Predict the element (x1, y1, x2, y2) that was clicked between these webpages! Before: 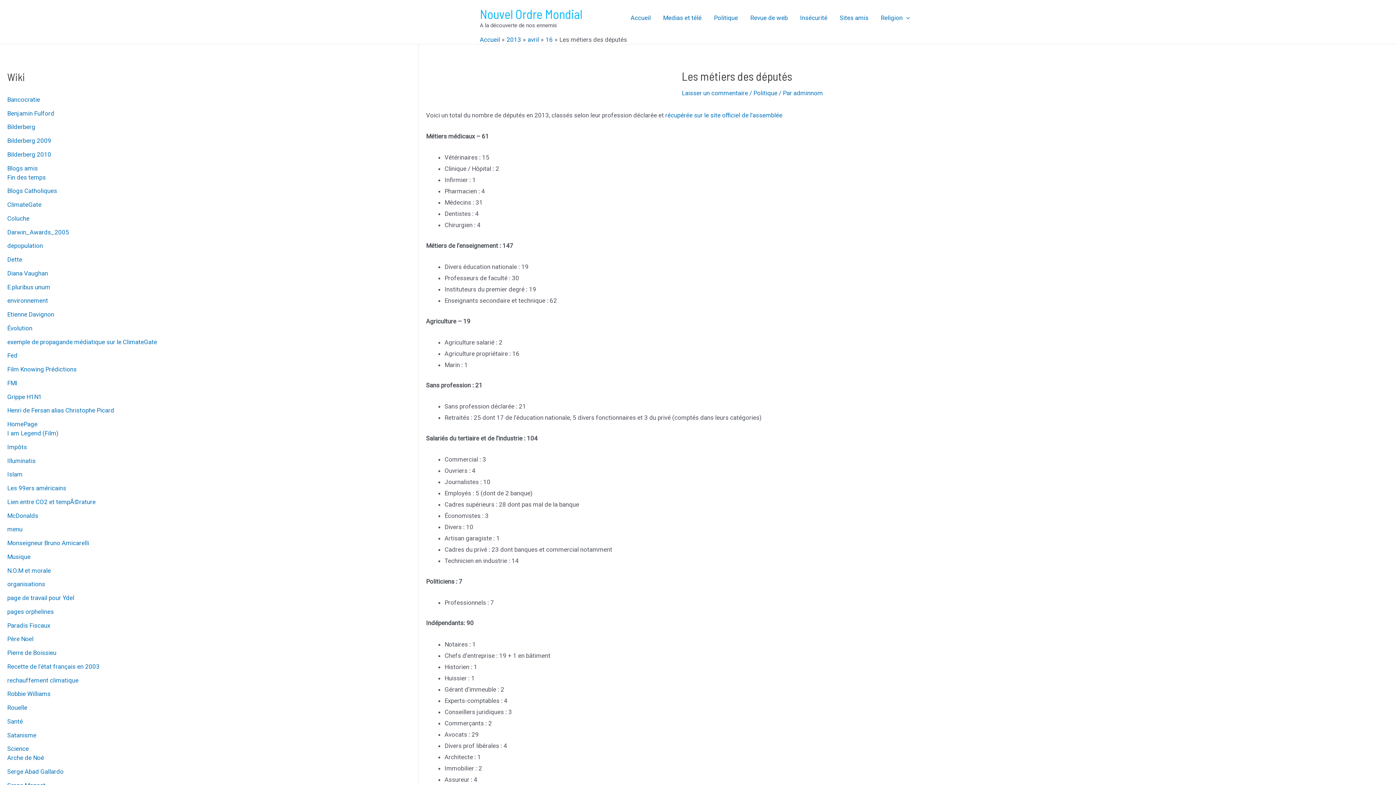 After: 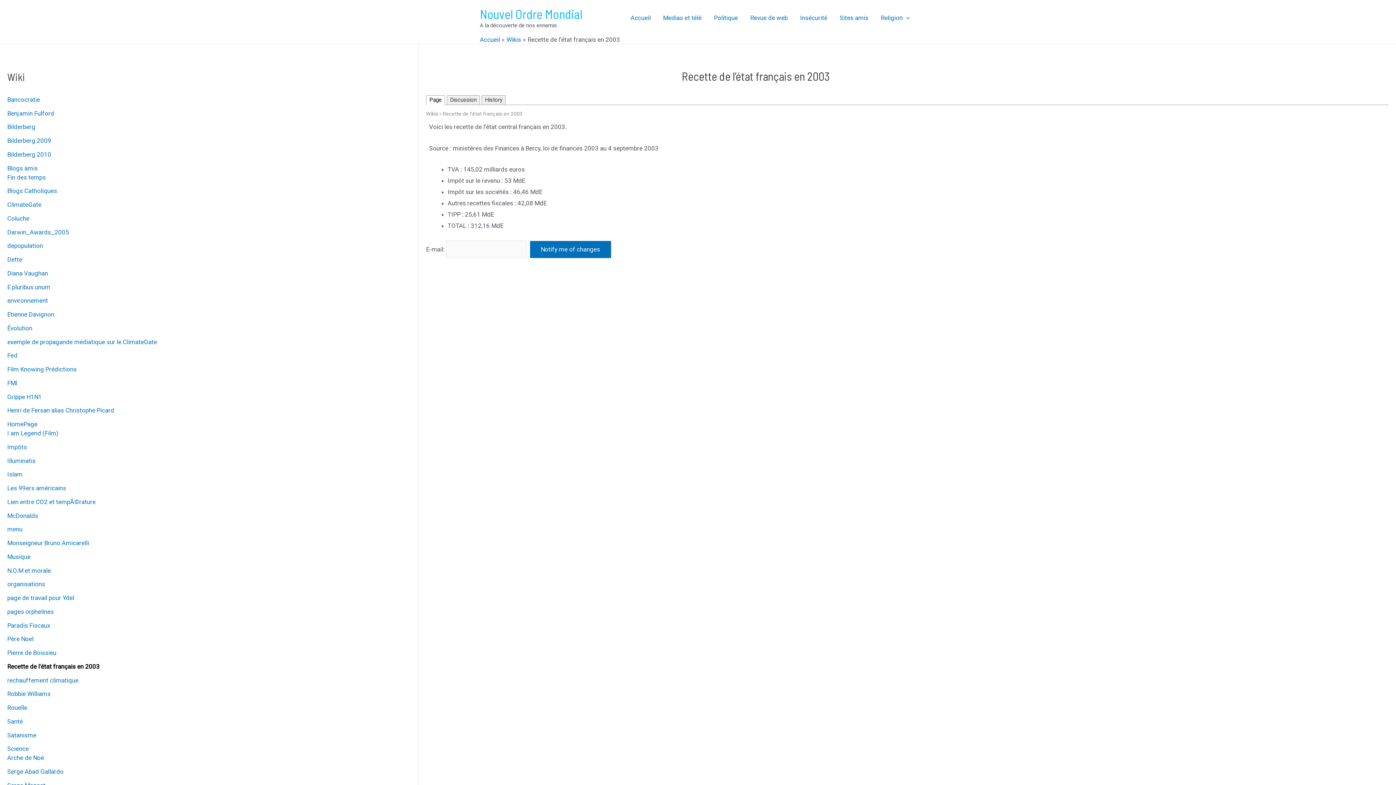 Action: label: Recette de l'état français en 2003 bbox: (7, 663, 99, 670)